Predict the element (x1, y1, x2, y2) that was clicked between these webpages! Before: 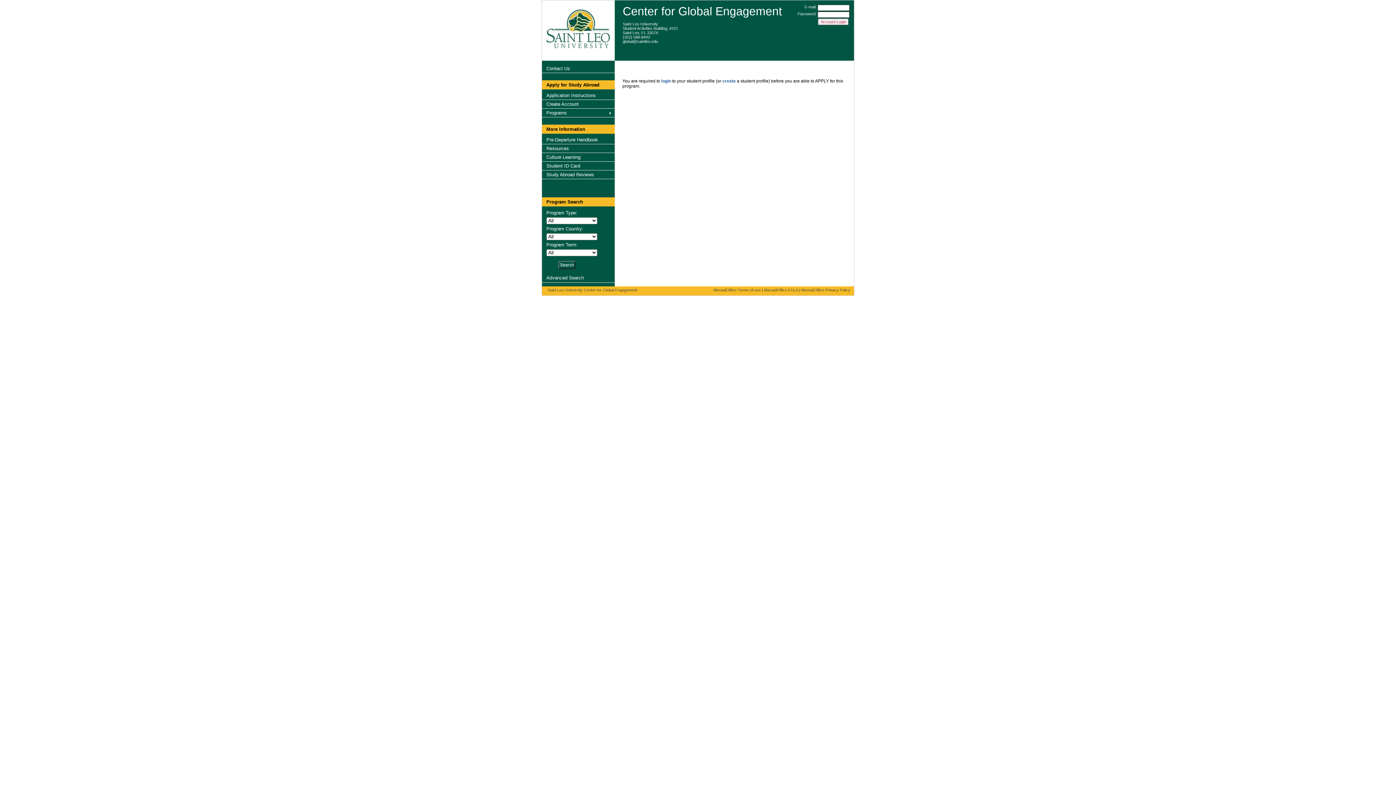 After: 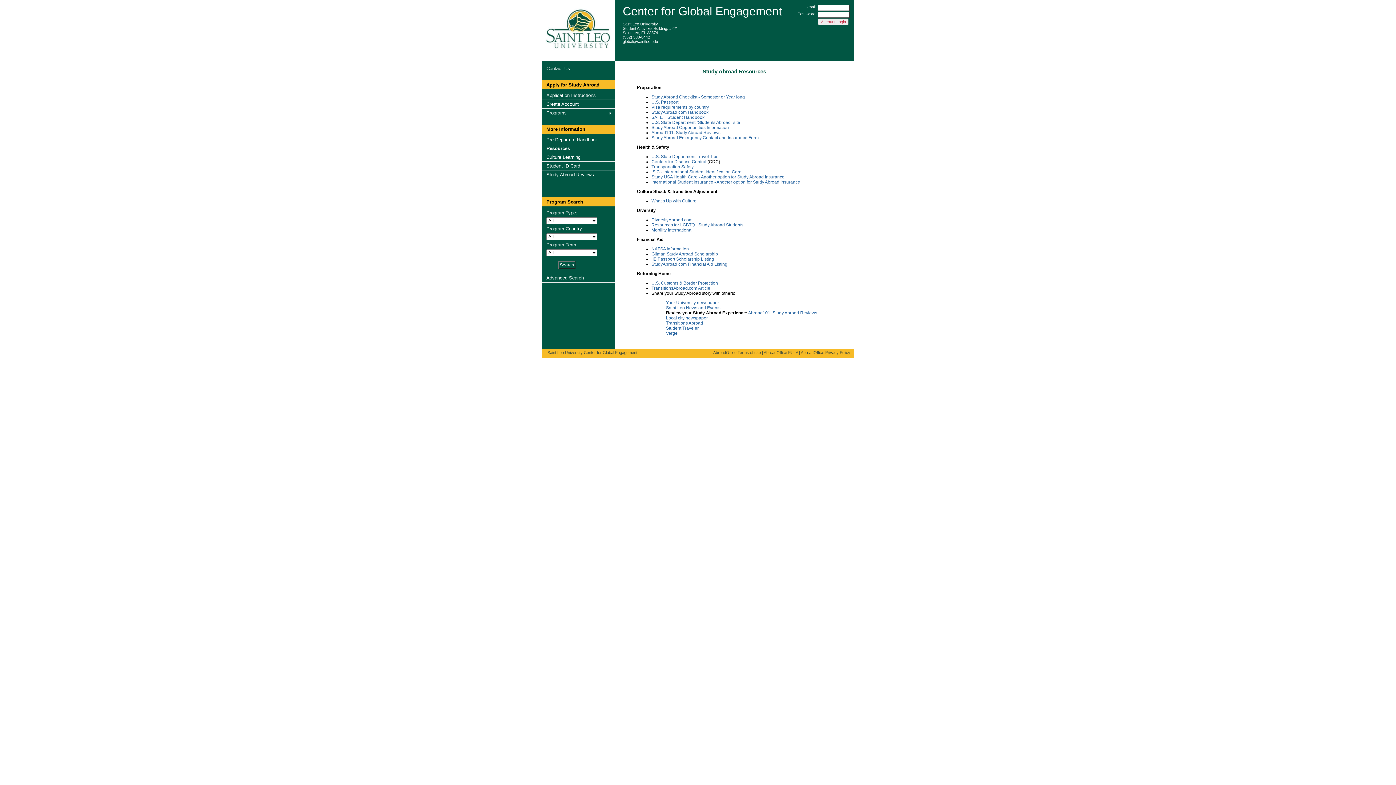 Action: bbox: (542, 144, 614, 153) label: Resources